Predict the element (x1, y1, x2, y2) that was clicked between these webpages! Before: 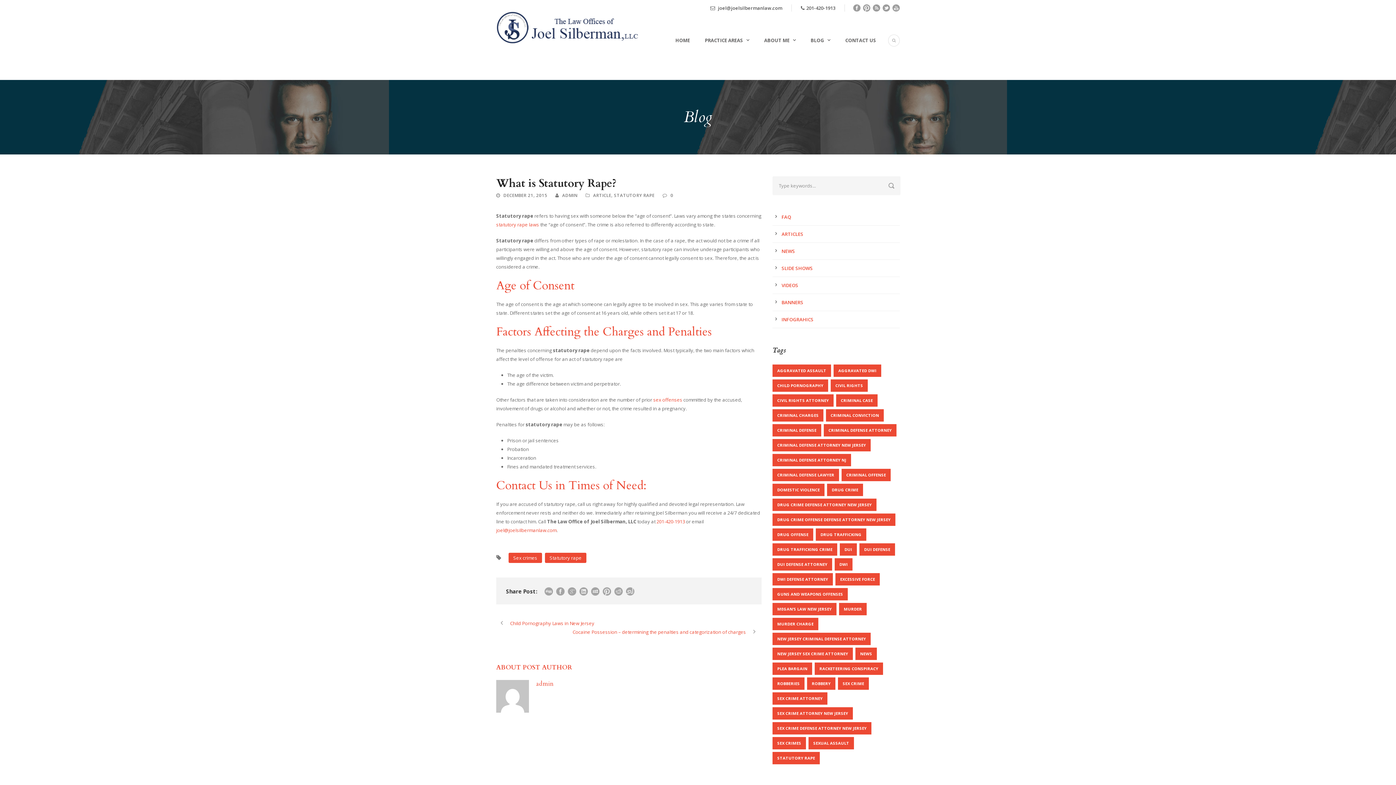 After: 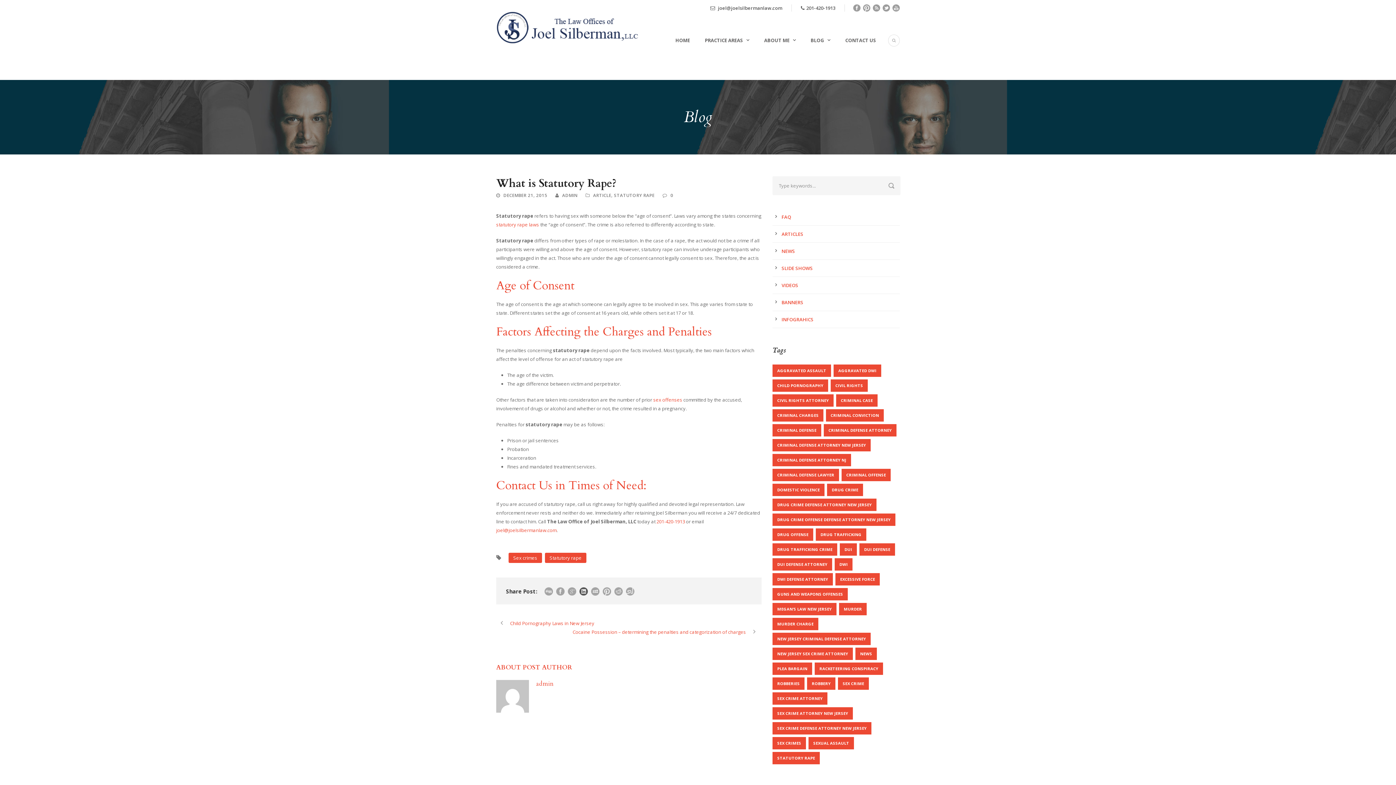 Action: bbox: (579, 587, 588, 596)